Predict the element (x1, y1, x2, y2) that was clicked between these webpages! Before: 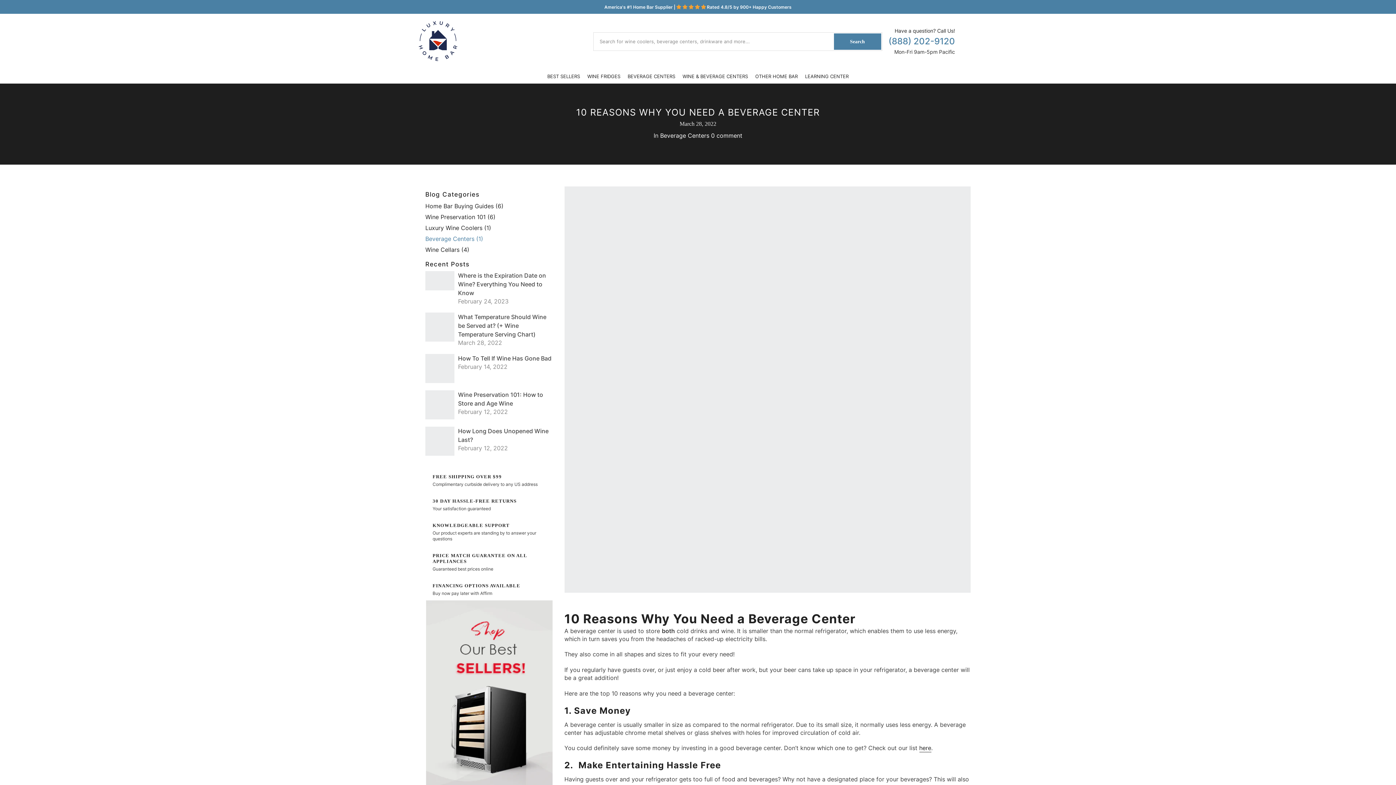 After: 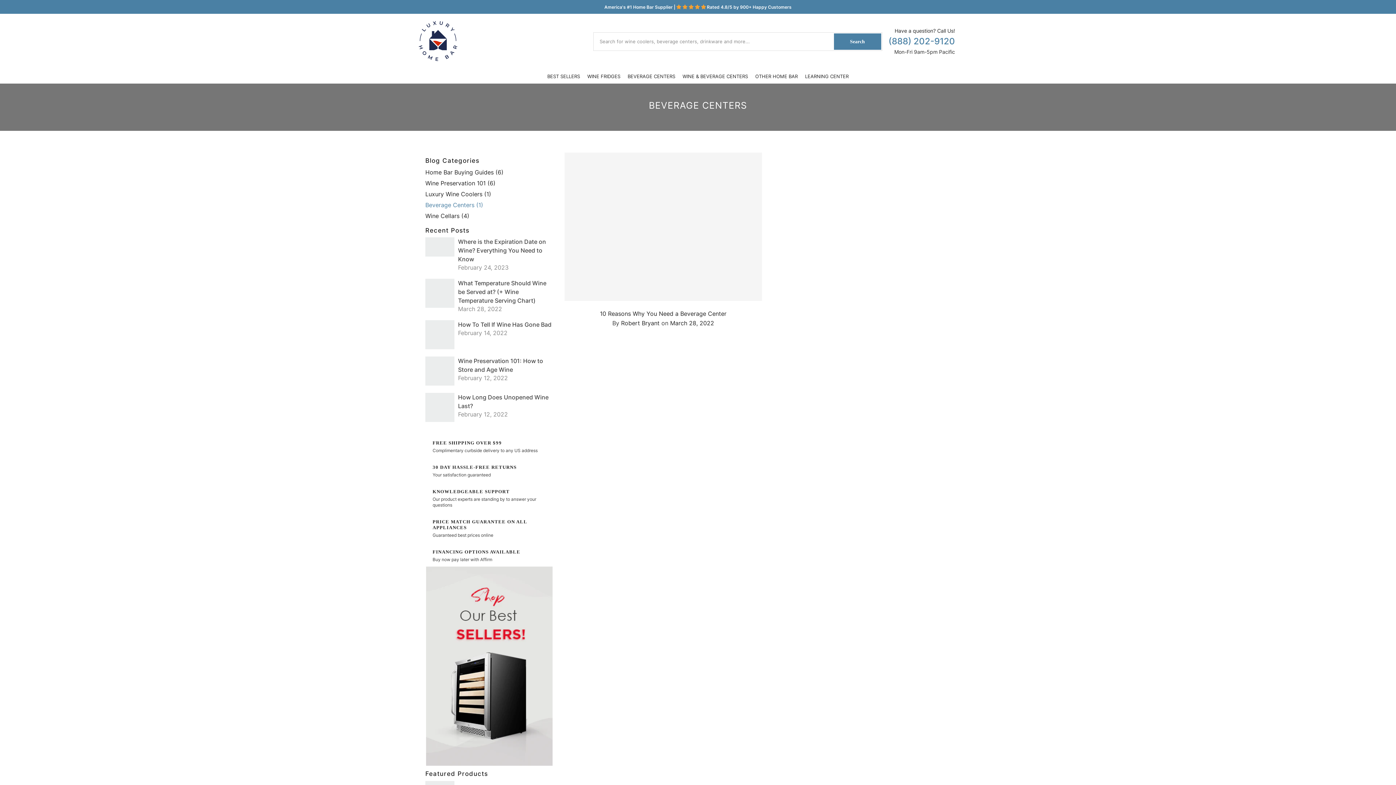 Action: bbox: (660, 132, 709, 139) label: Beverage Centers